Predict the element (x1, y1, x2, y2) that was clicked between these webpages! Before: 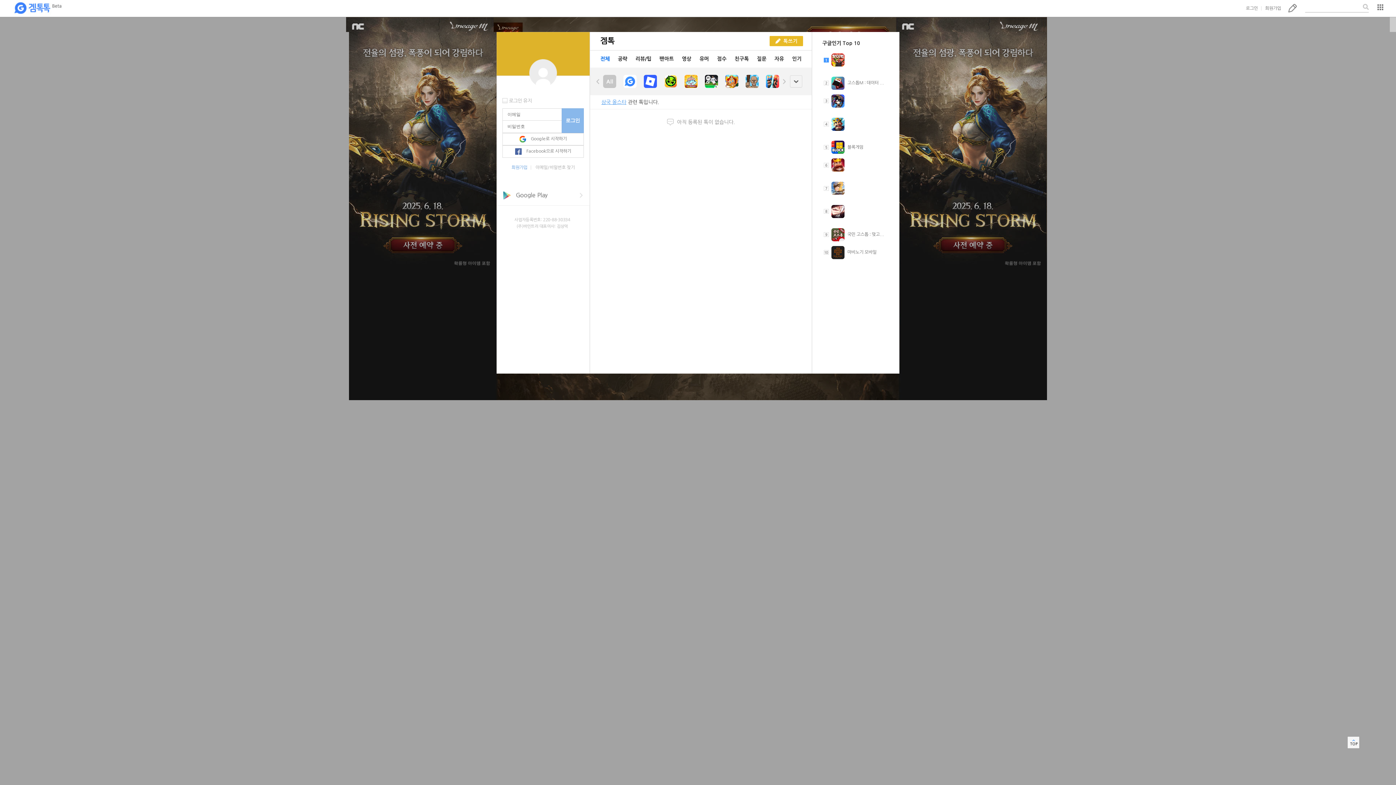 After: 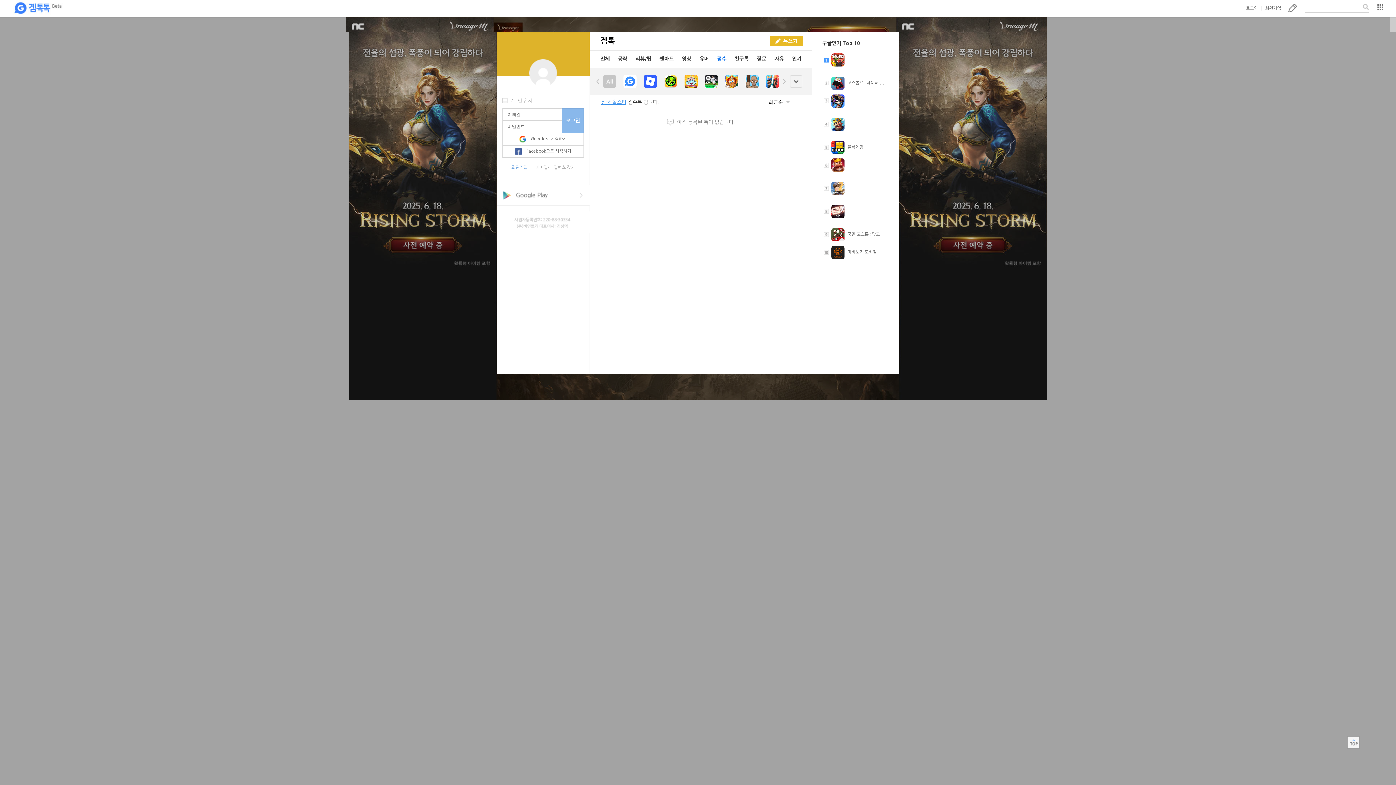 Action: bbox: (713, 50, 730, 67) label: 점수